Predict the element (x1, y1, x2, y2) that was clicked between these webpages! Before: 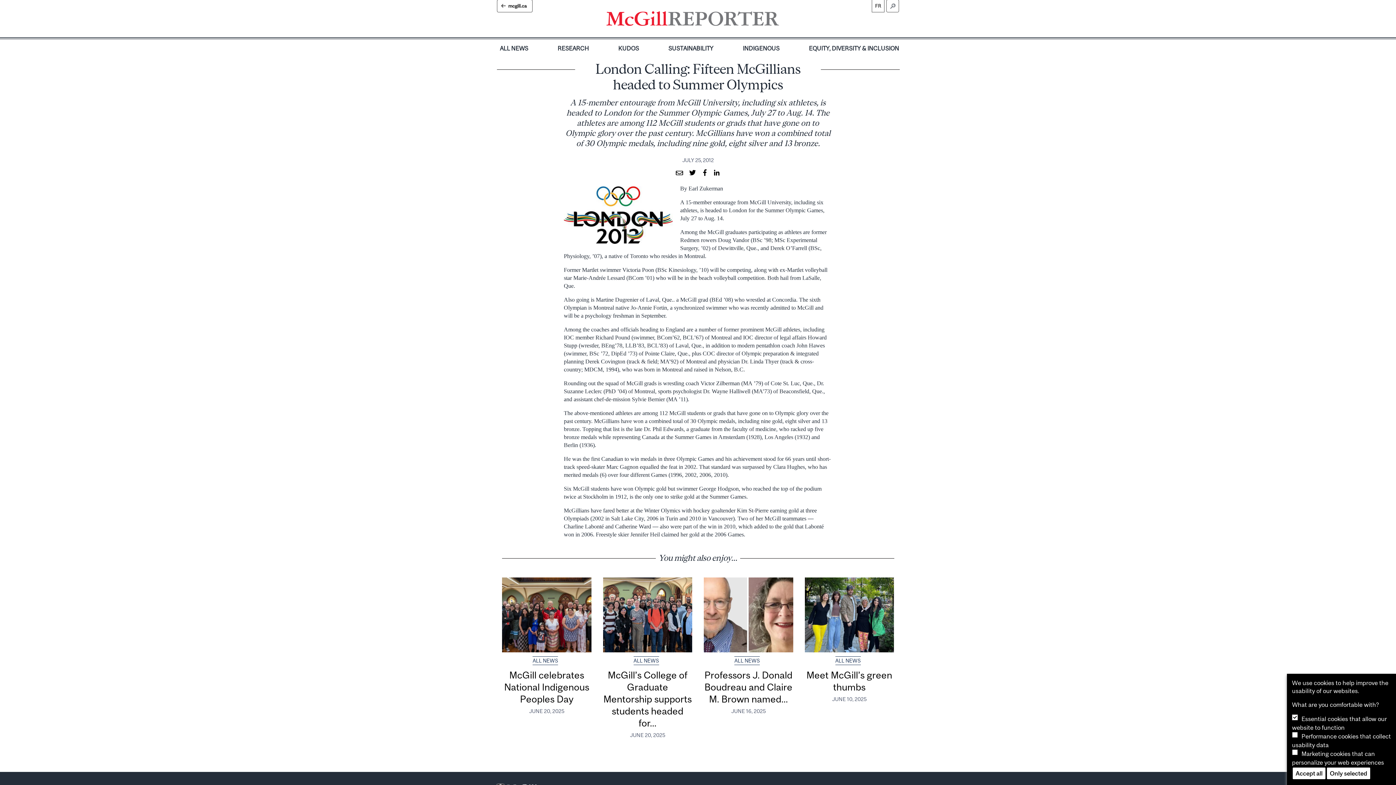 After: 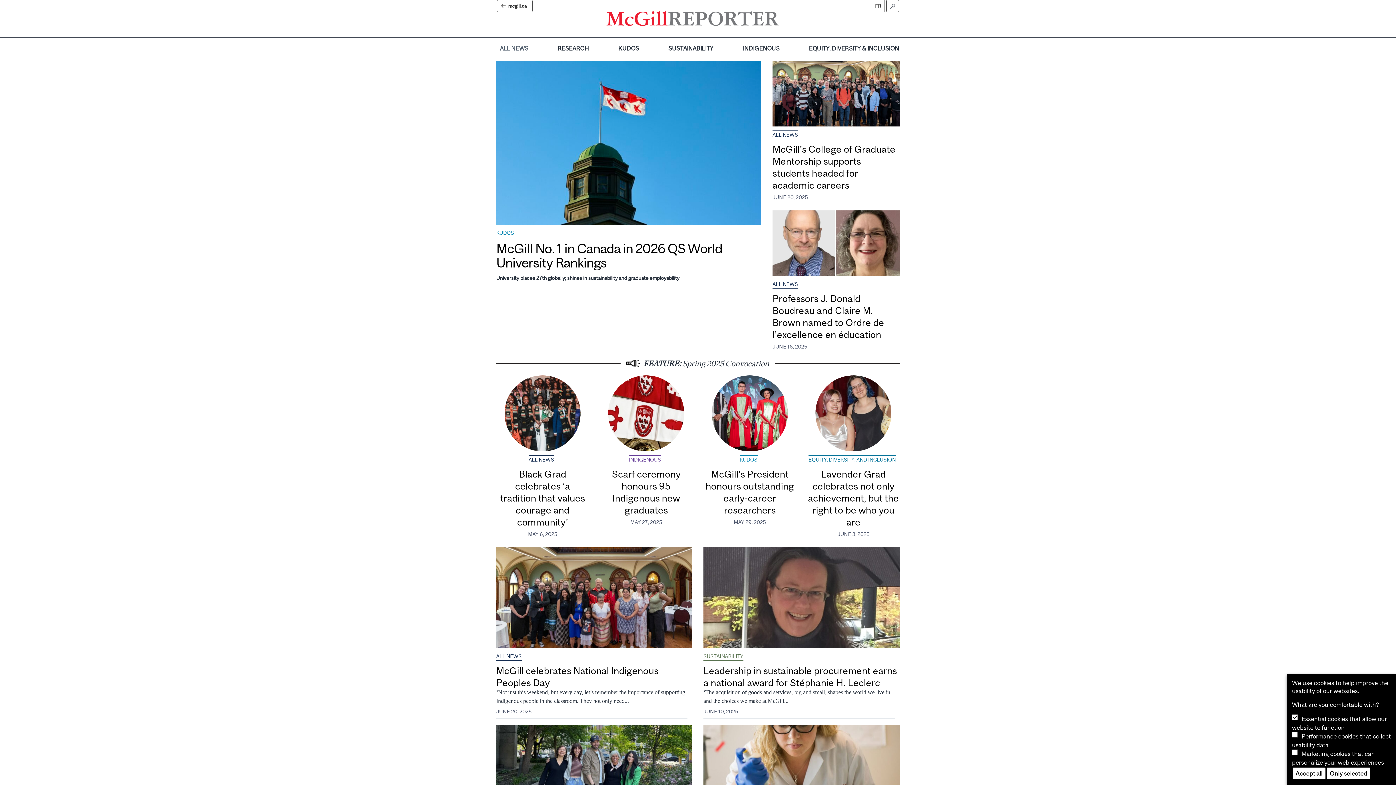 Action: label:   bbox: (606, 14, 780, 21)